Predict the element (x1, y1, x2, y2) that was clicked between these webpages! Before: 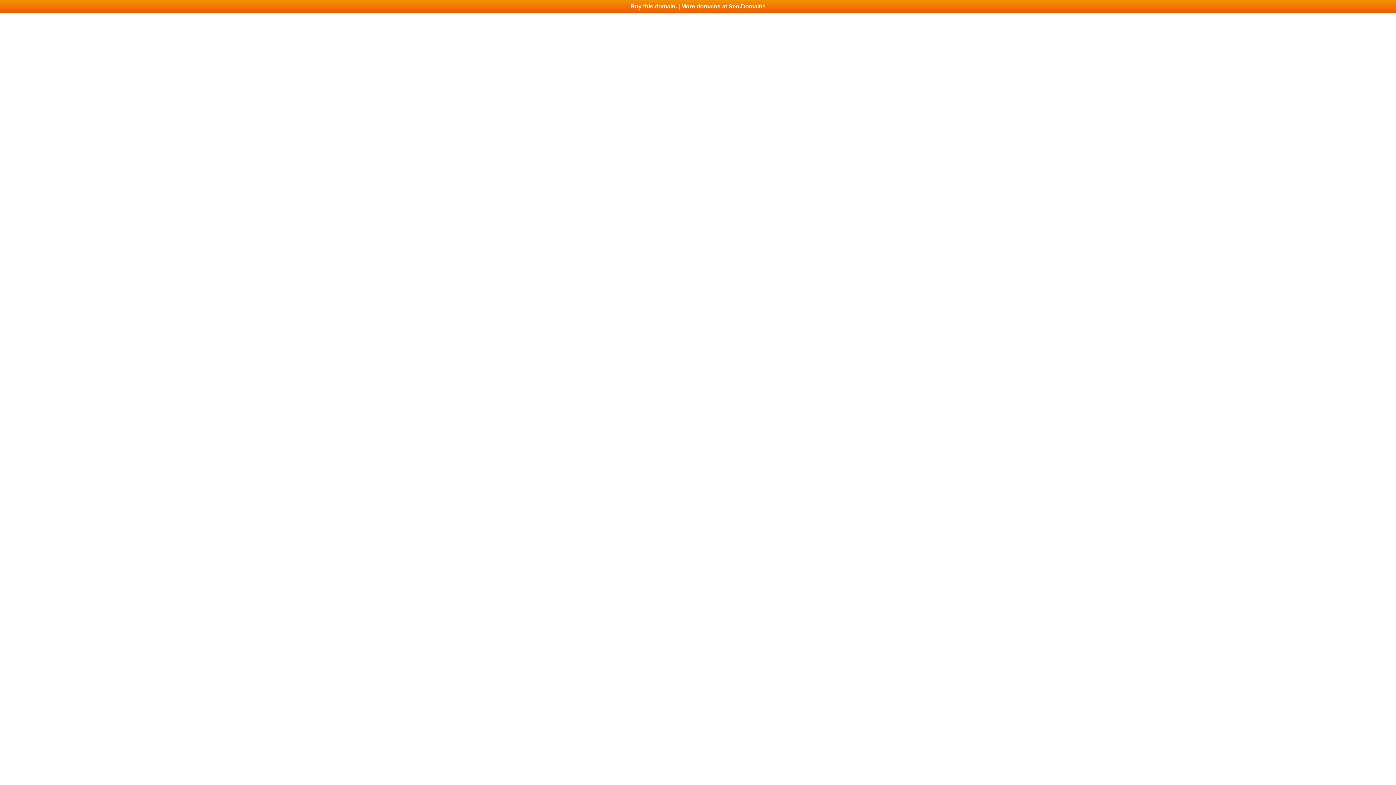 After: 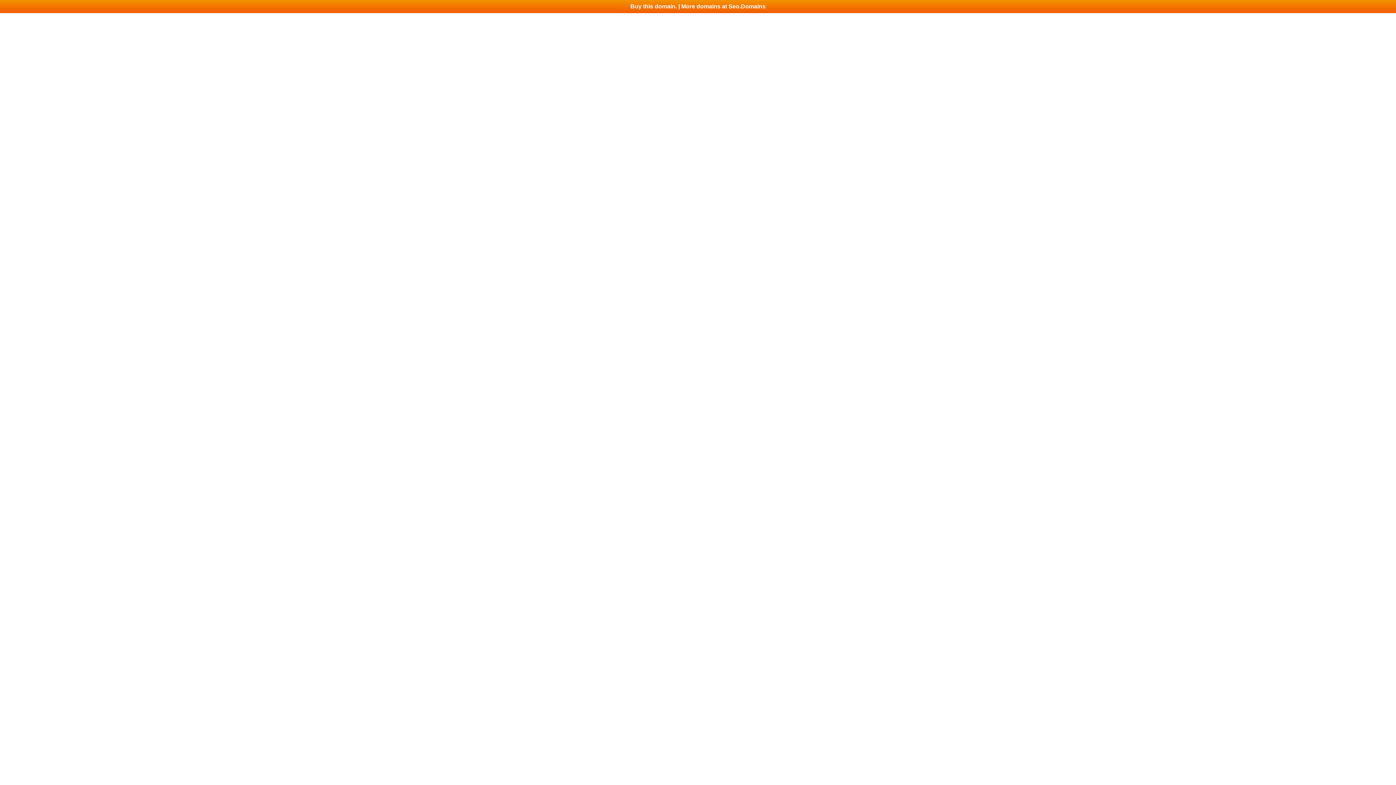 Action: label: Buy this domain. | More domains at Seo.Domains bbox: (0, 0, 1396, 13)